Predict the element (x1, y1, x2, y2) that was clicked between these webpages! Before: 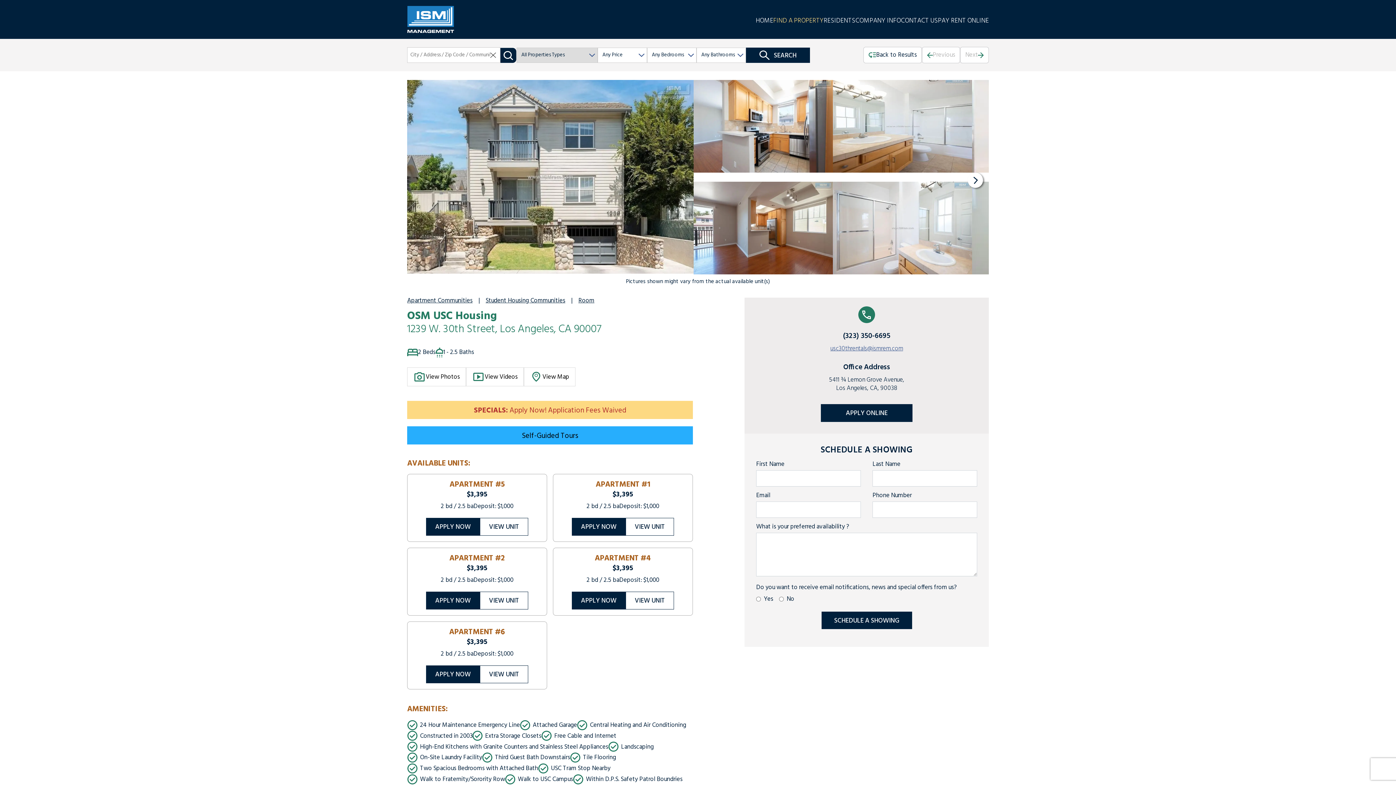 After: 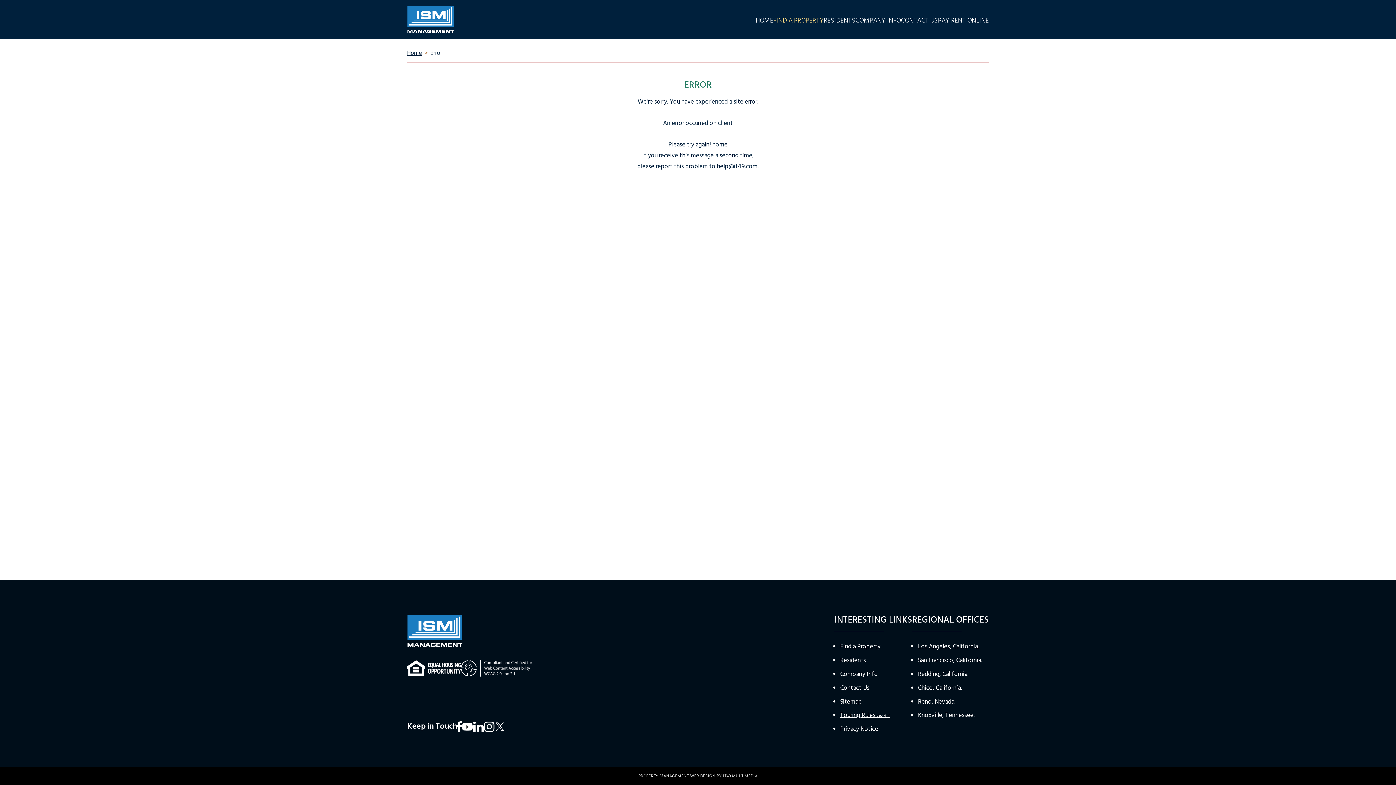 Action: bbox: (578, 297, 594, 303) label: Room